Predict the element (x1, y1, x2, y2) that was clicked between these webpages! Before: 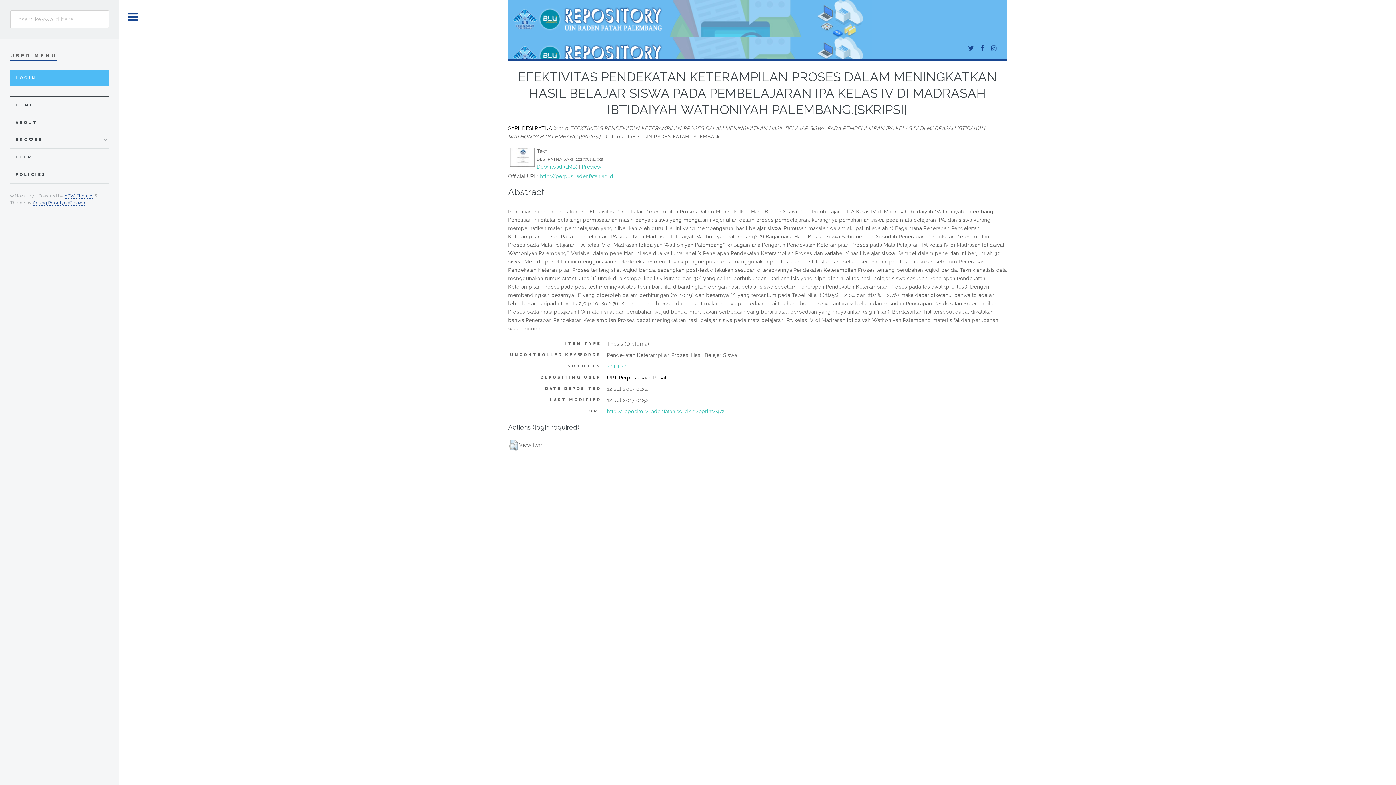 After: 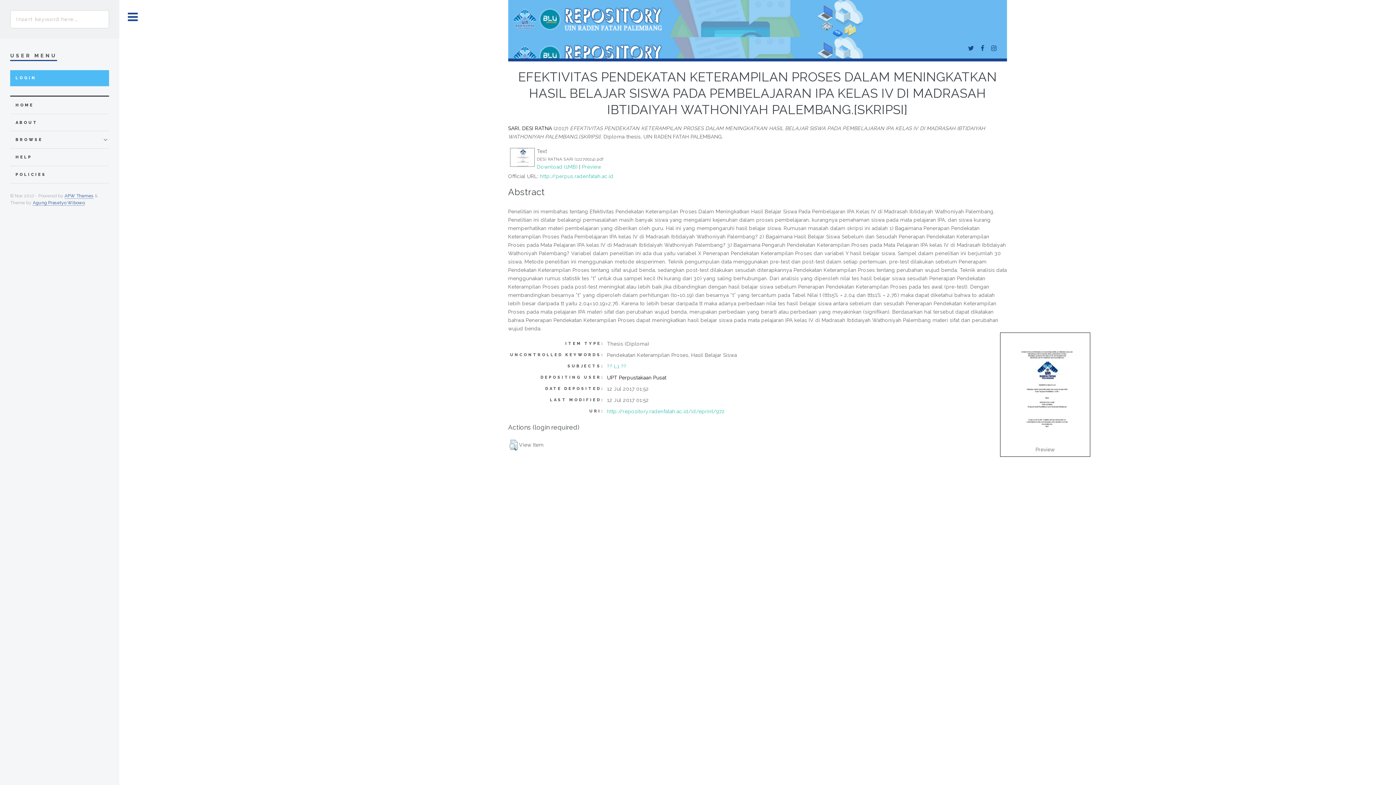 Action: bbox: (509, 162, 535, 168)